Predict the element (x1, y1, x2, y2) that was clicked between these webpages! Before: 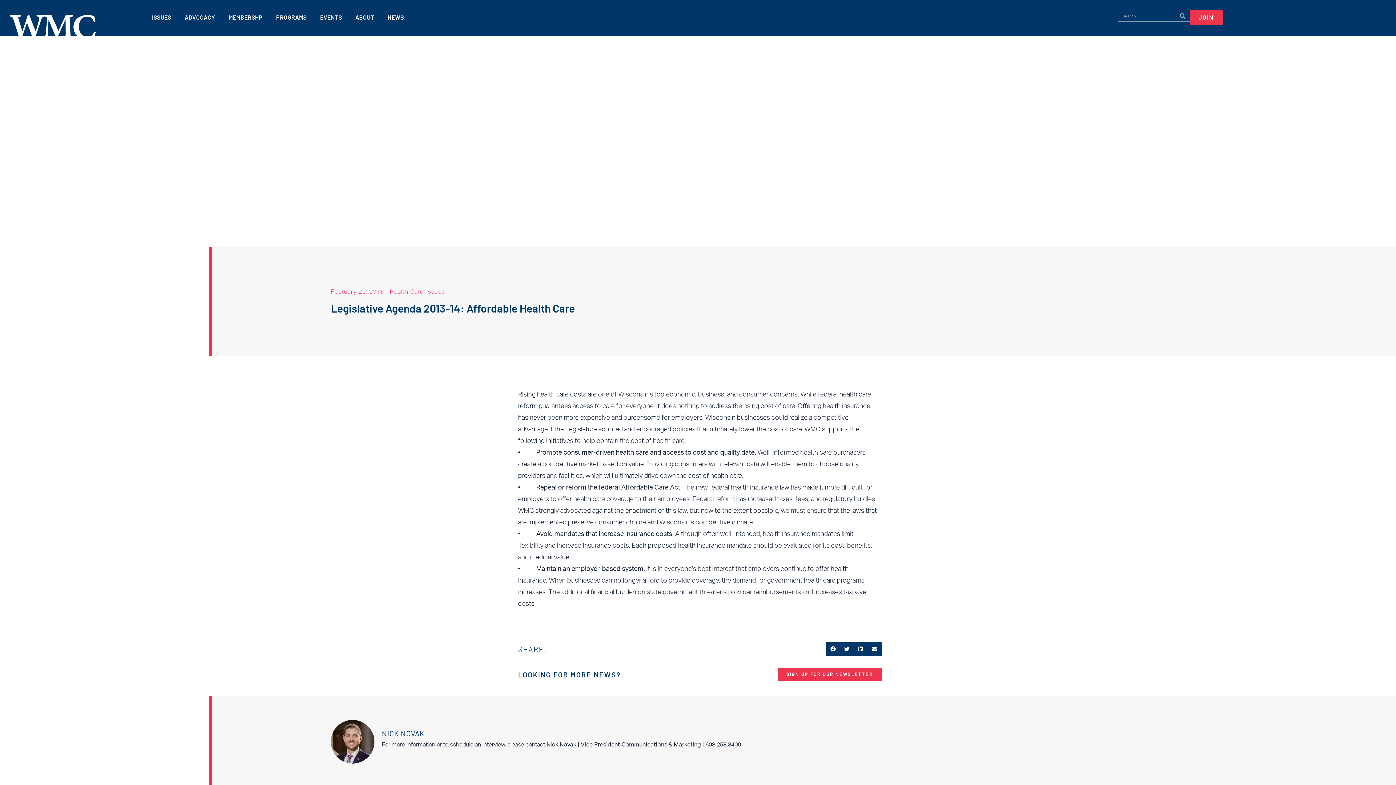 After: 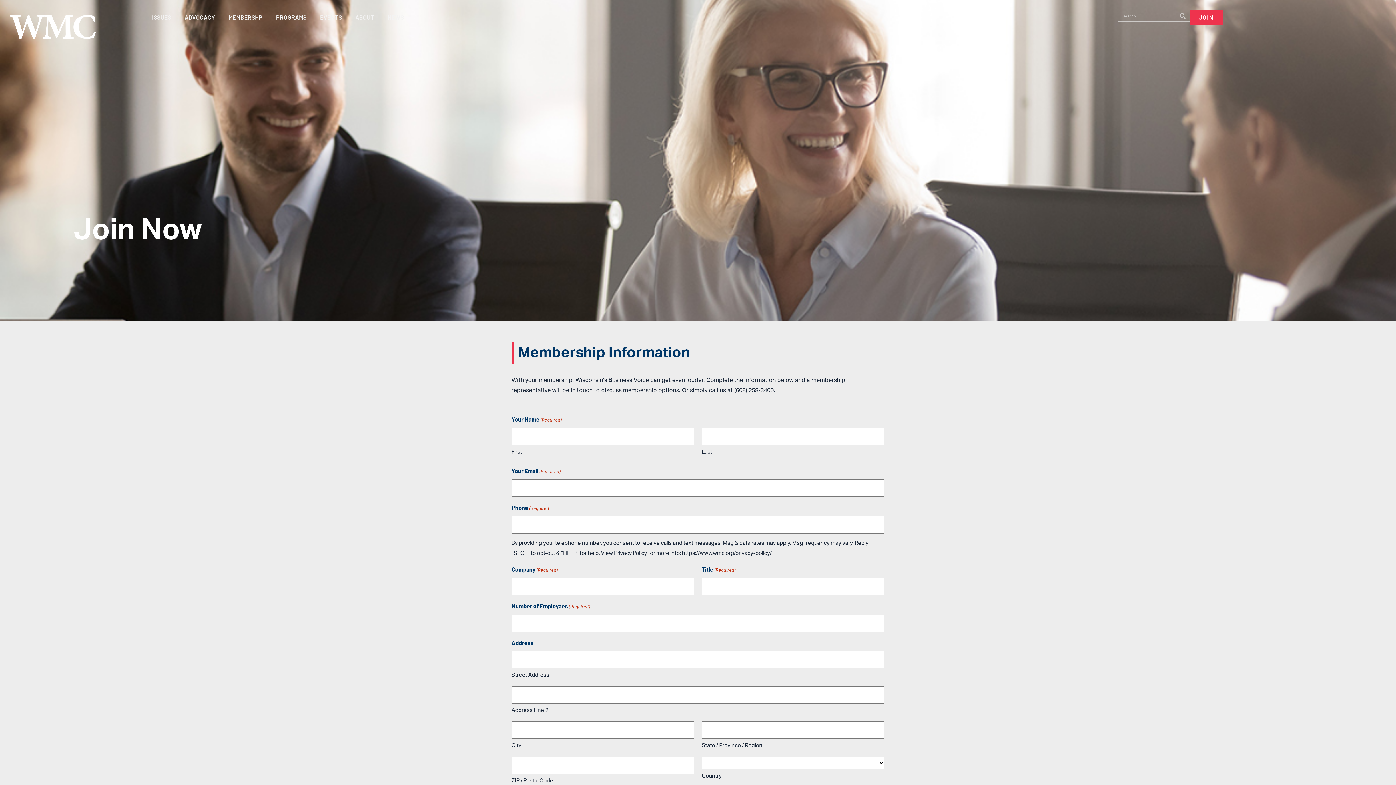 Action: label: JOIN bbox: (1190, 10, 1222, 24)